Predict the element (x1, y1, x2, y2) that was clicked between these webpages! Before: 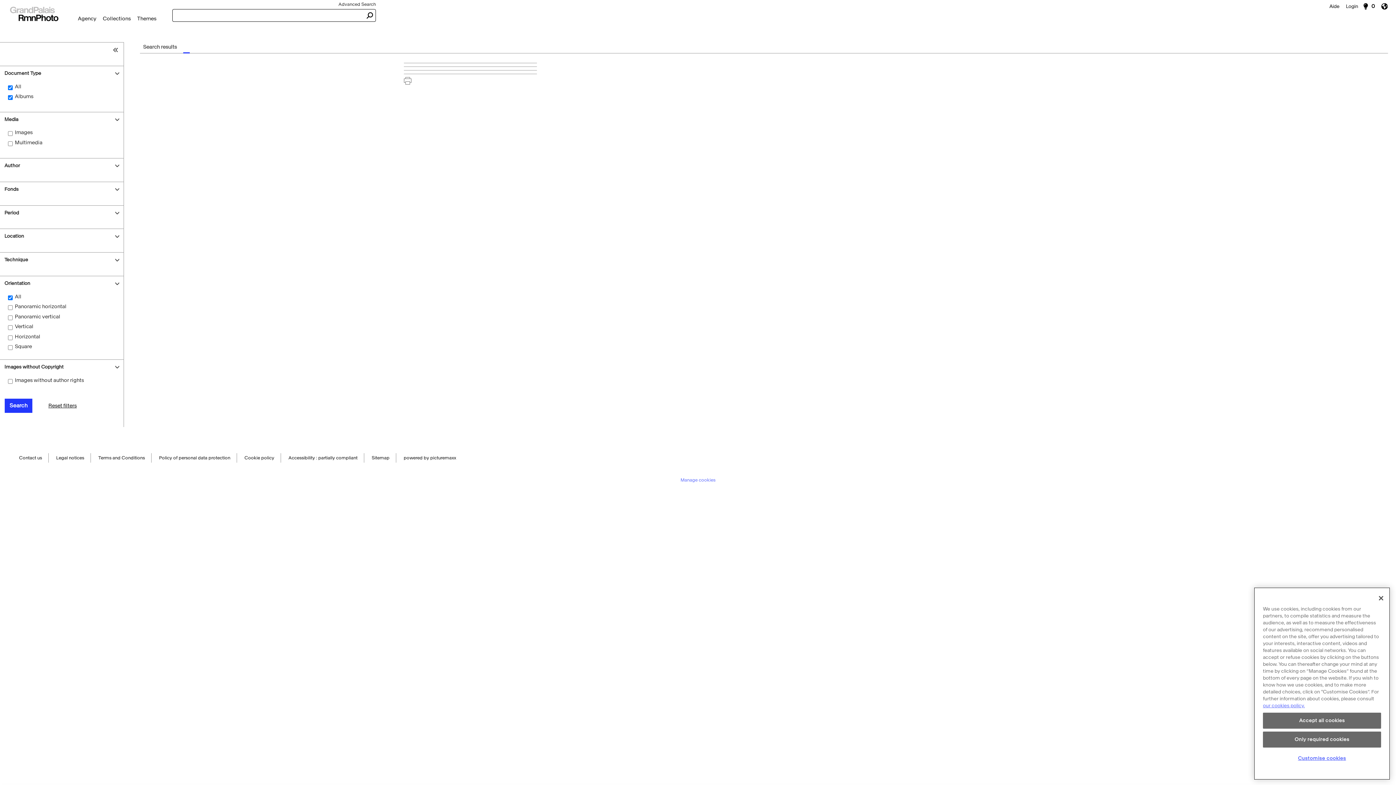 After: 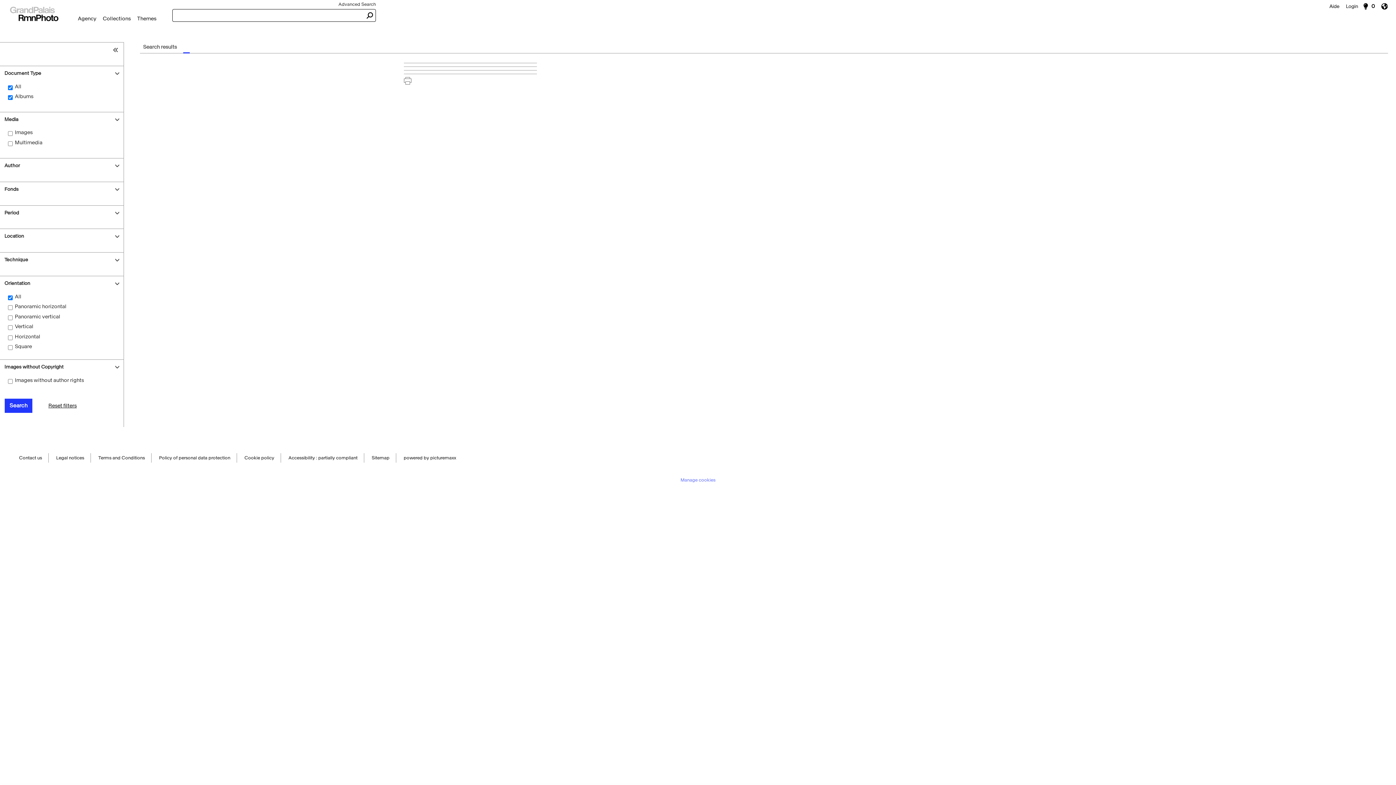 Action: label: Close bbox: (1373, 592, 1389, 608)